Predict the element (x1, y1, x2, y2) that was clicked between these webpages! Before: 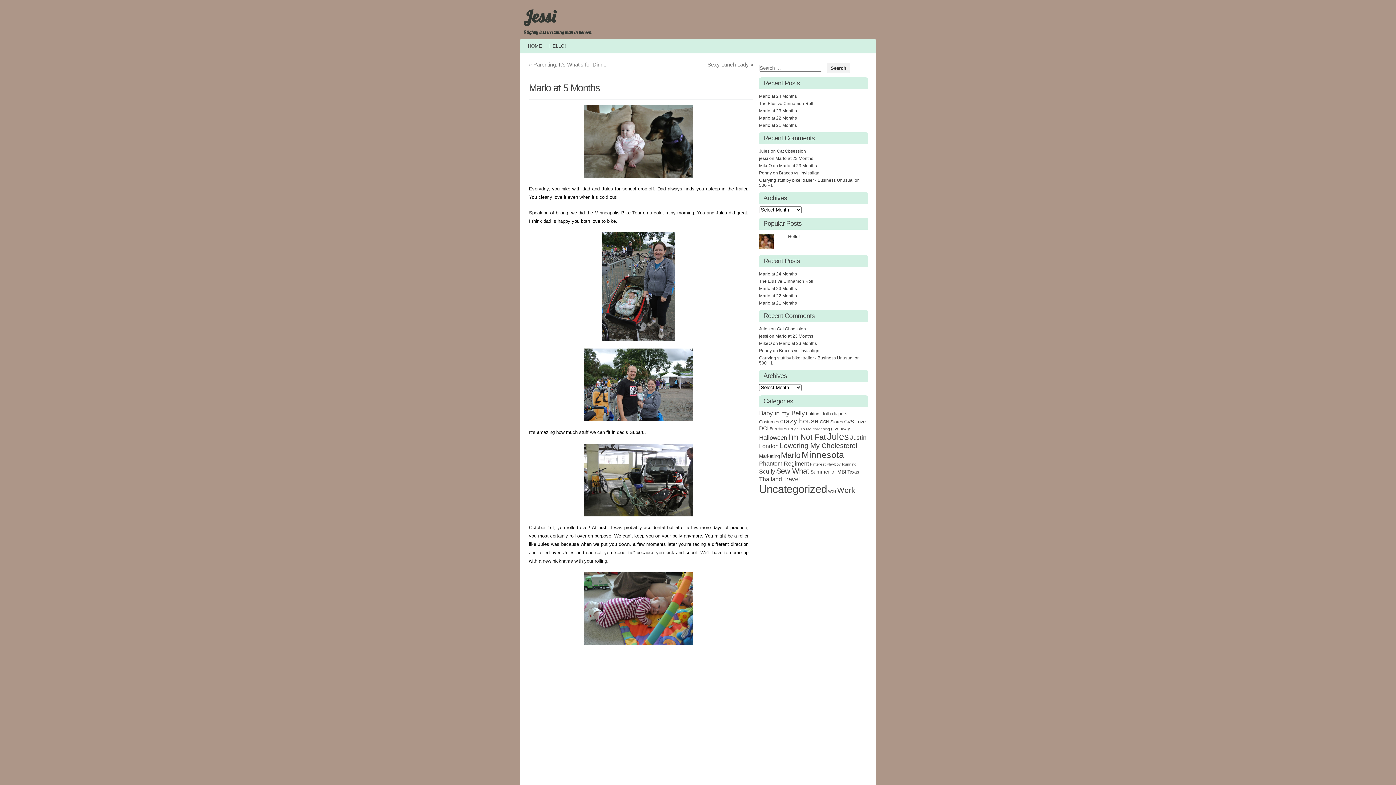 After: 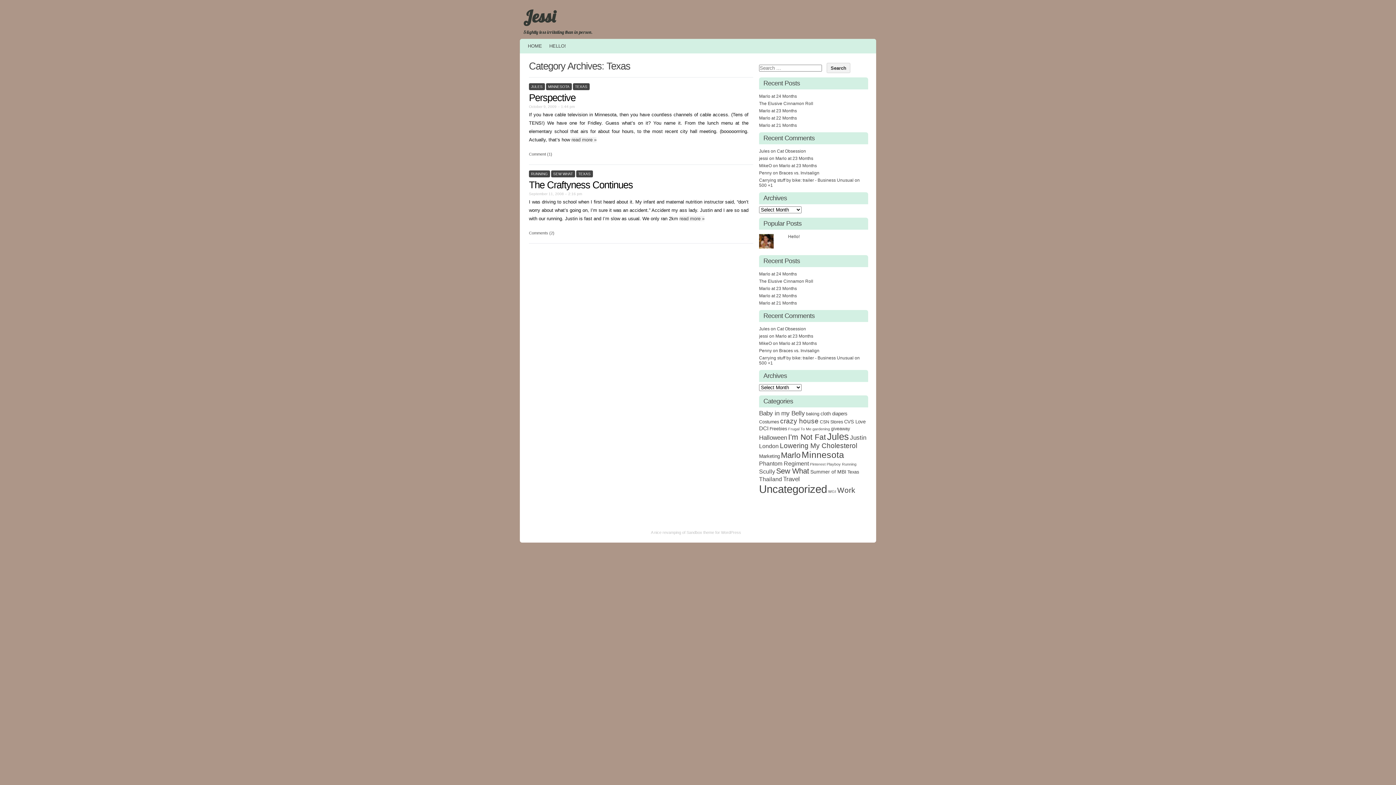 Action: label: Texas (2 items) bbox: (847, 469, 859, 474)